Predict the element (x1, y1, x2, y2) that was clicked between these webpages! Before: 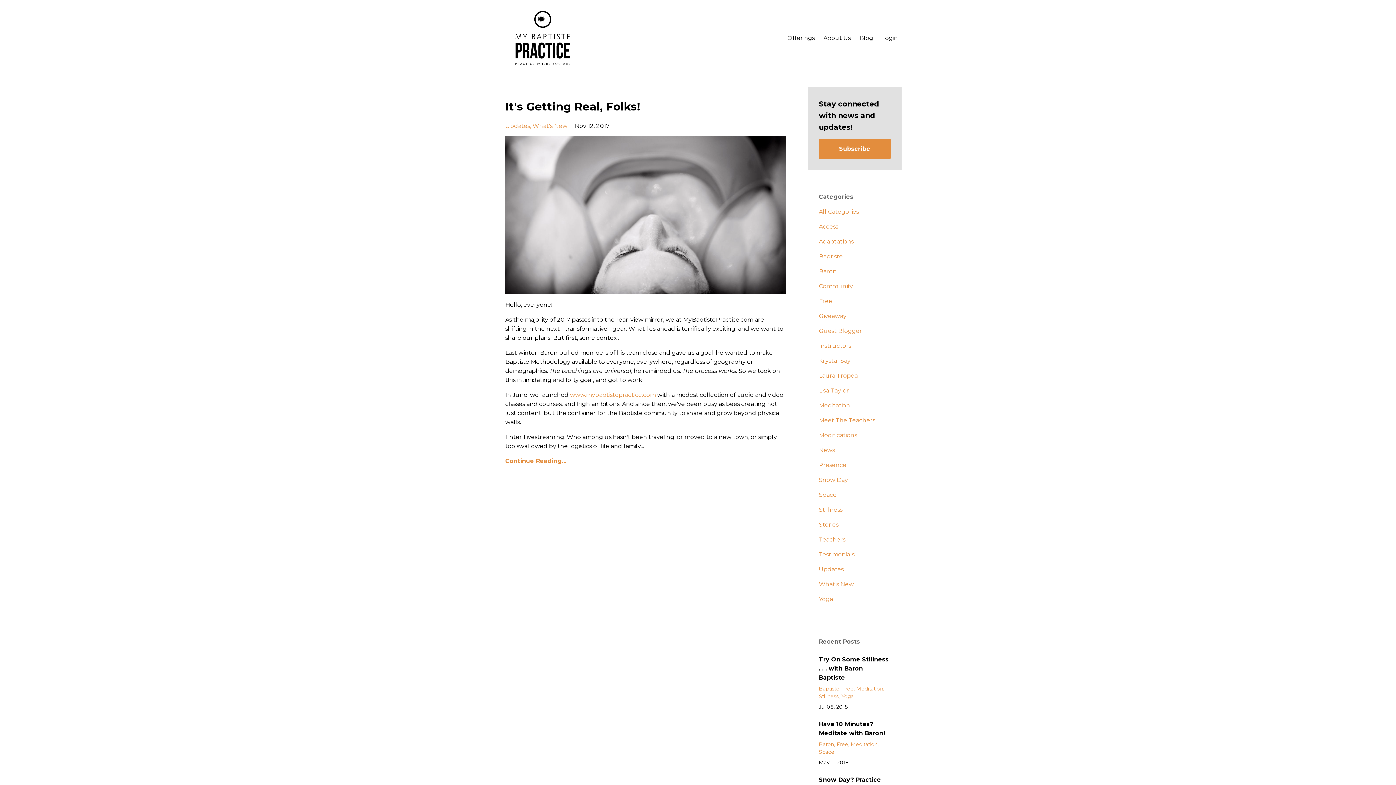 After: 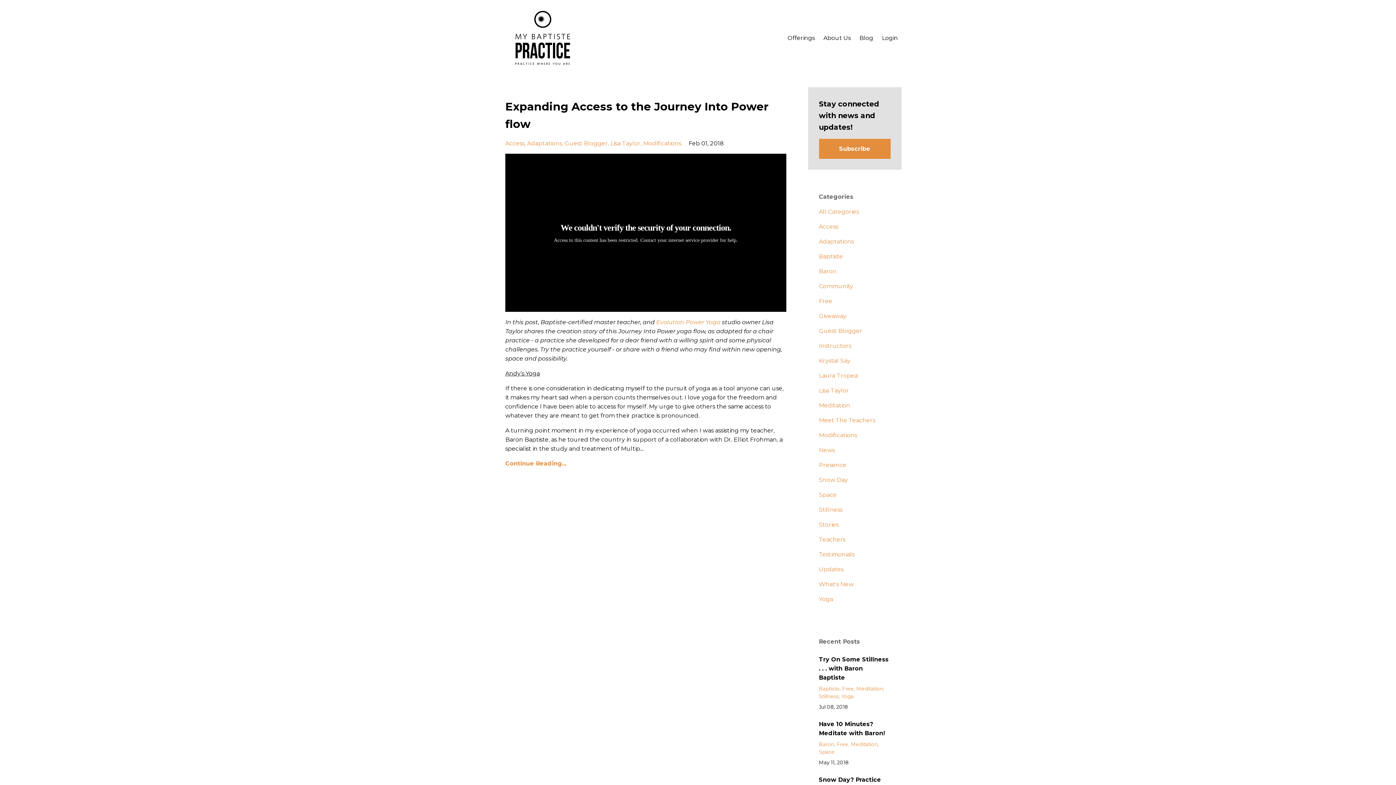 Action: bbox: (819, 238, 854, 244) label: Adaptations